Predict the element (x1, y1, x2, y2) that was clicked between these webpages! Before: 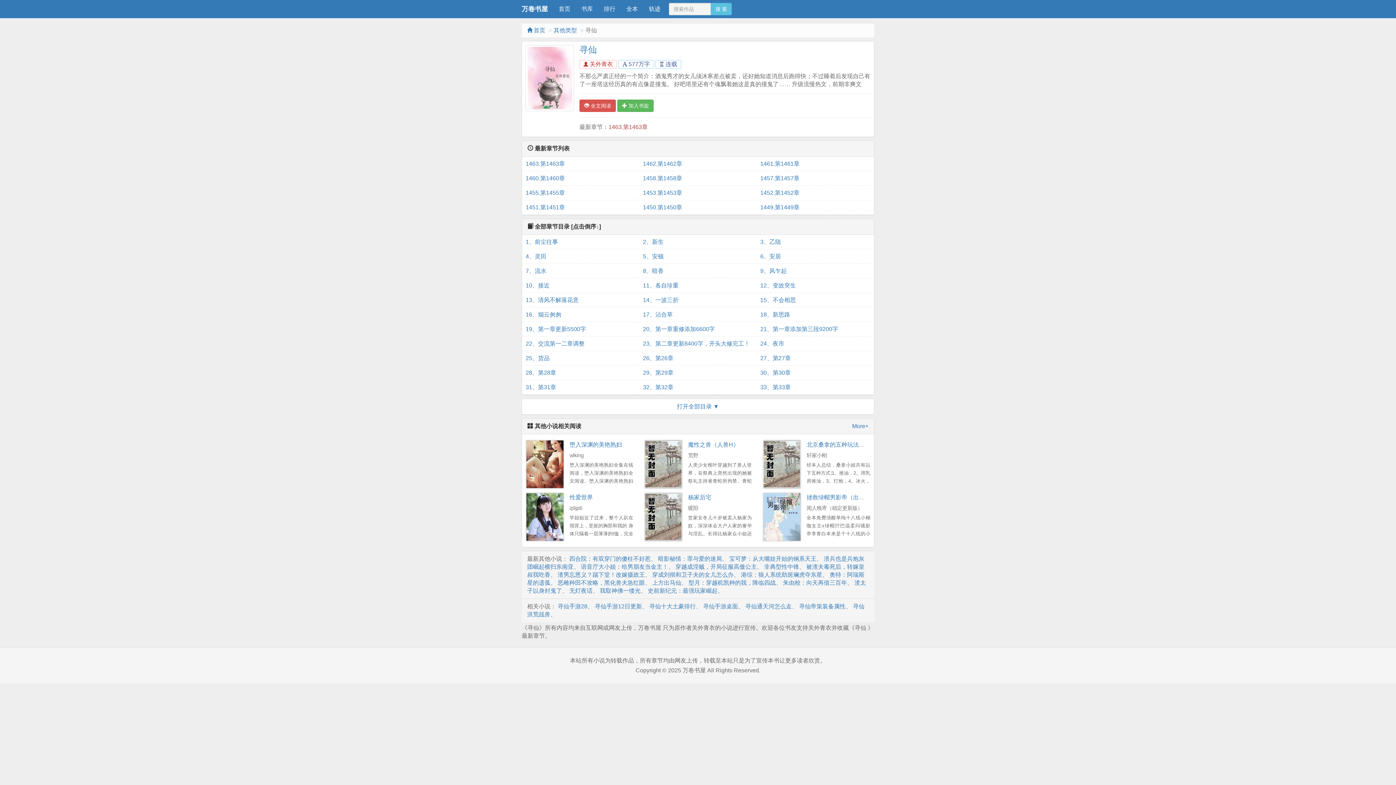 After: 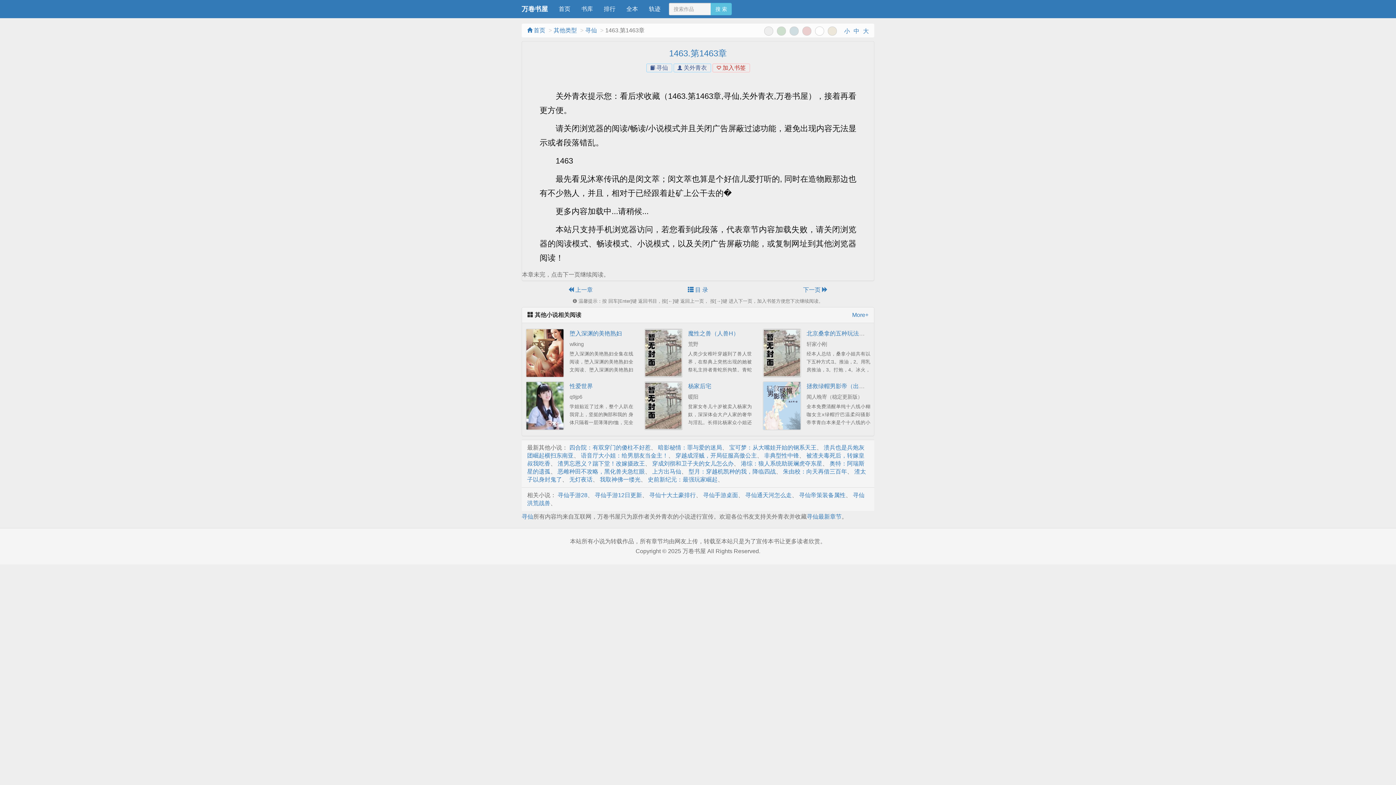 Action: label: 1463.第1463章 bbox: (525, 156, 635, 171)